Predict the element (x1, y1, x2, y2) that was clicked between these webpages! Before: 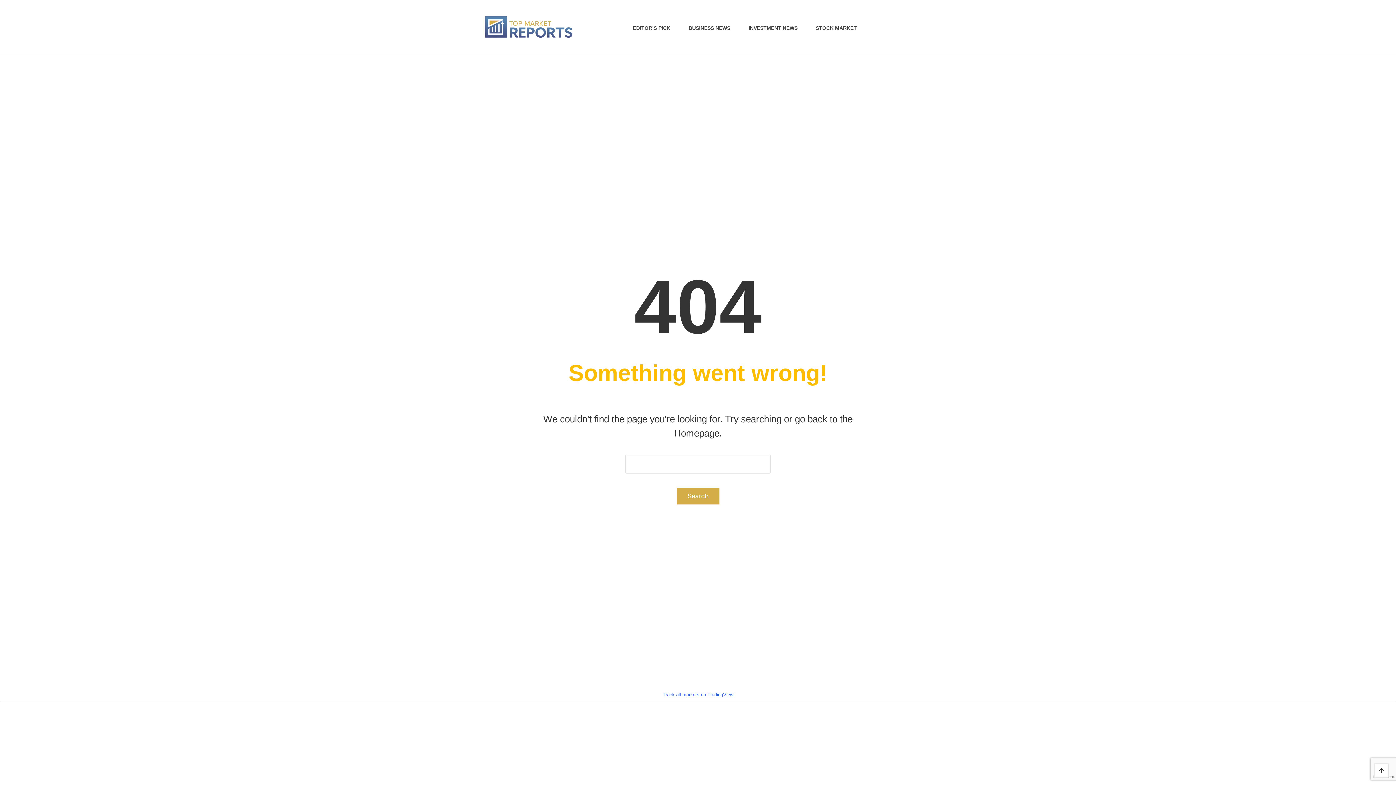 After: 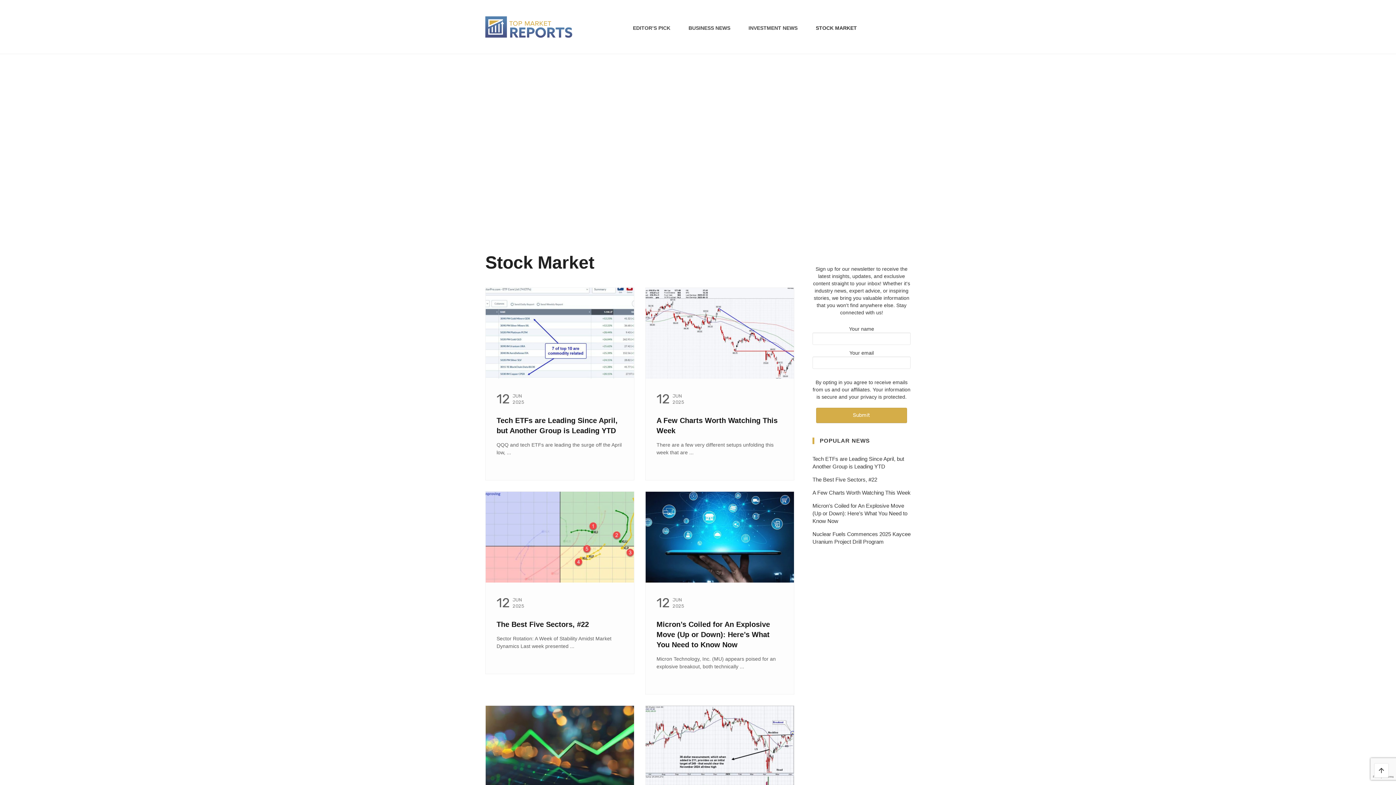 Action: label: STOCK MARKET bbox: (812, 16, 860, 38)